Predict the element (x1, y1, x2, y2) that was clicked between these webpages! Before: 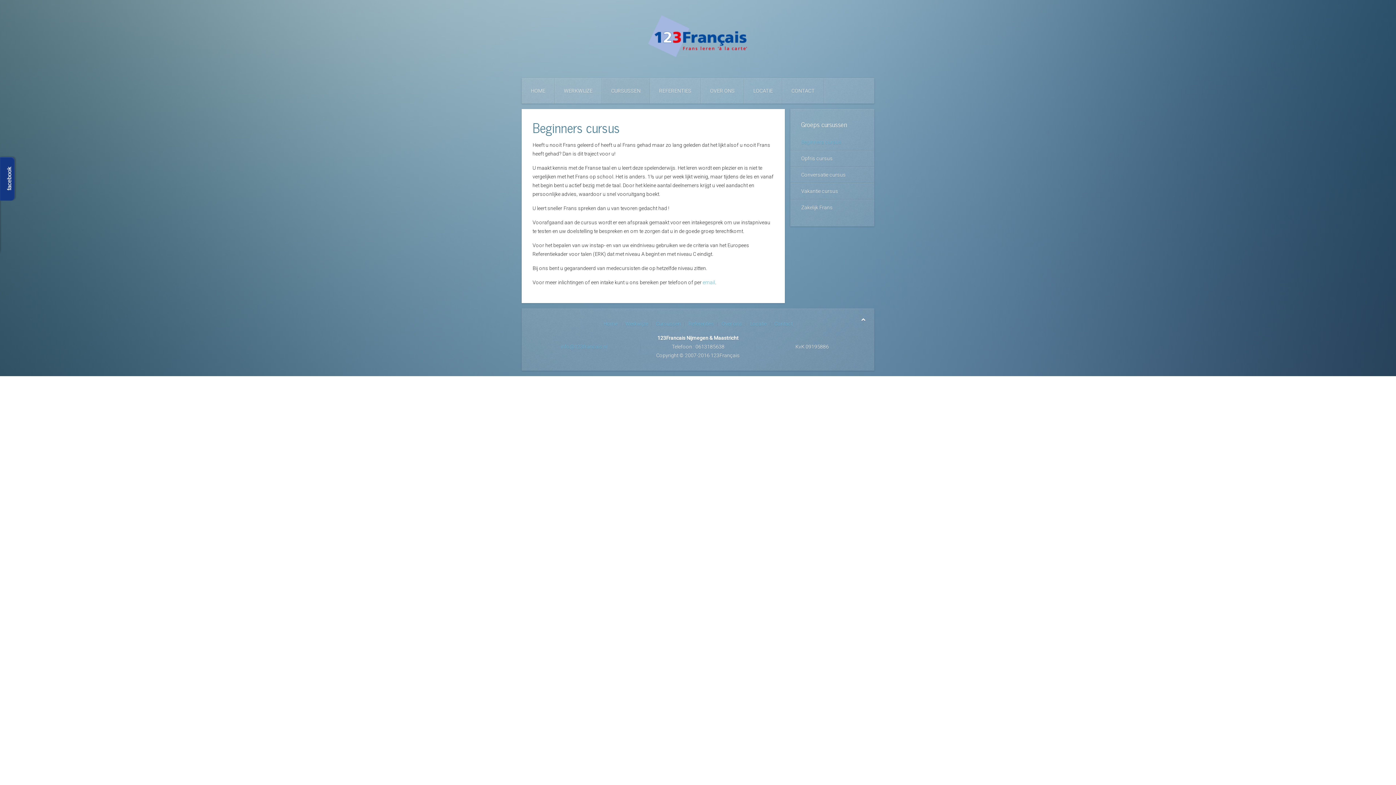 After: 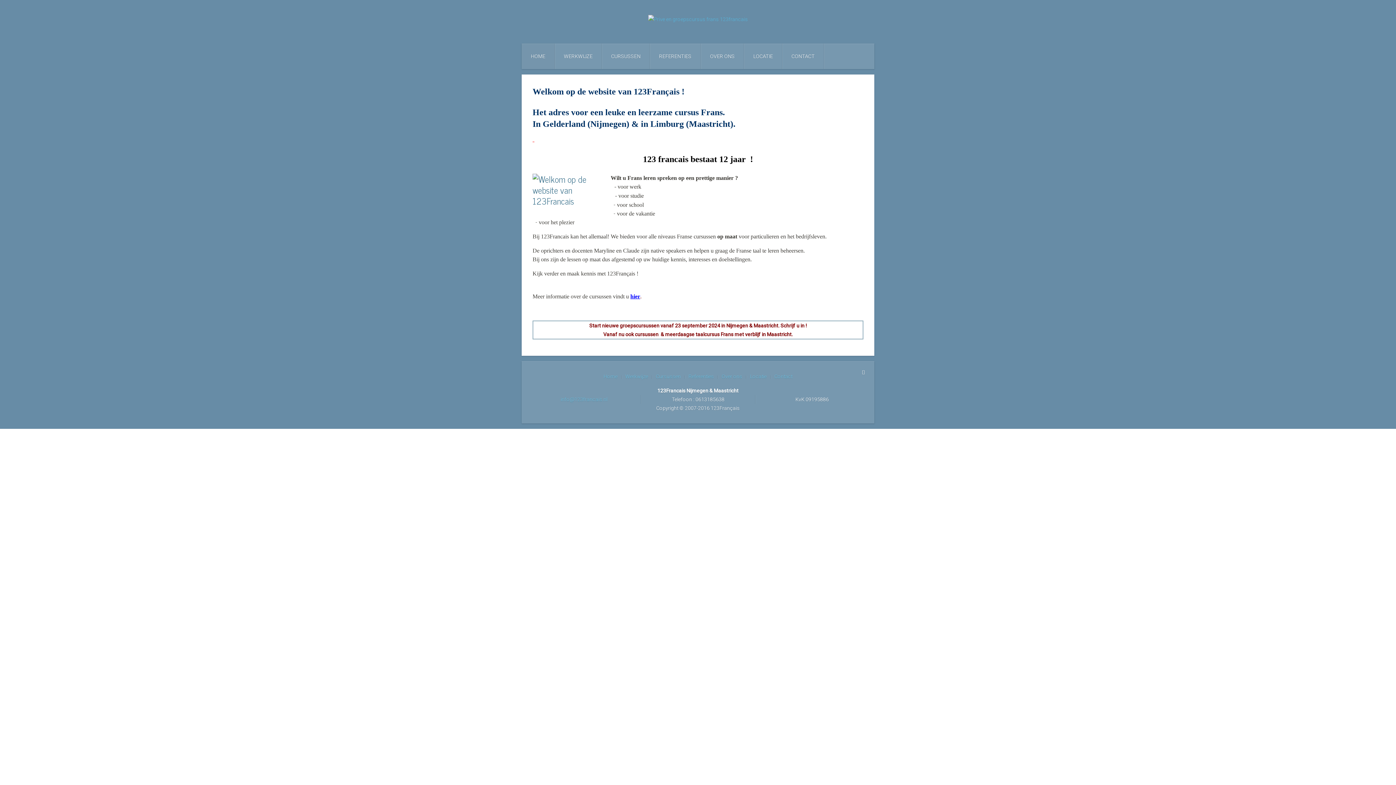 Action: label: Home bbox: (603, 319, 617, 328)